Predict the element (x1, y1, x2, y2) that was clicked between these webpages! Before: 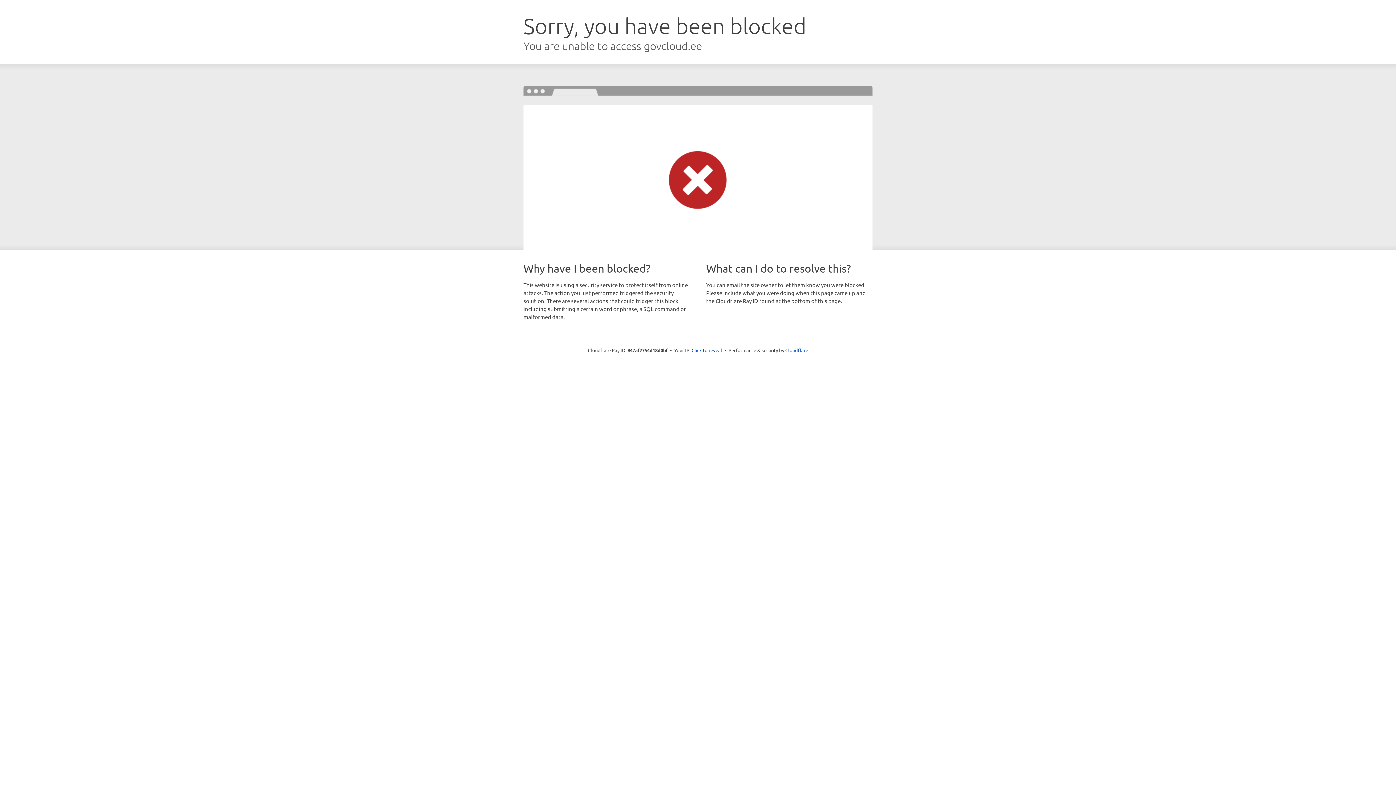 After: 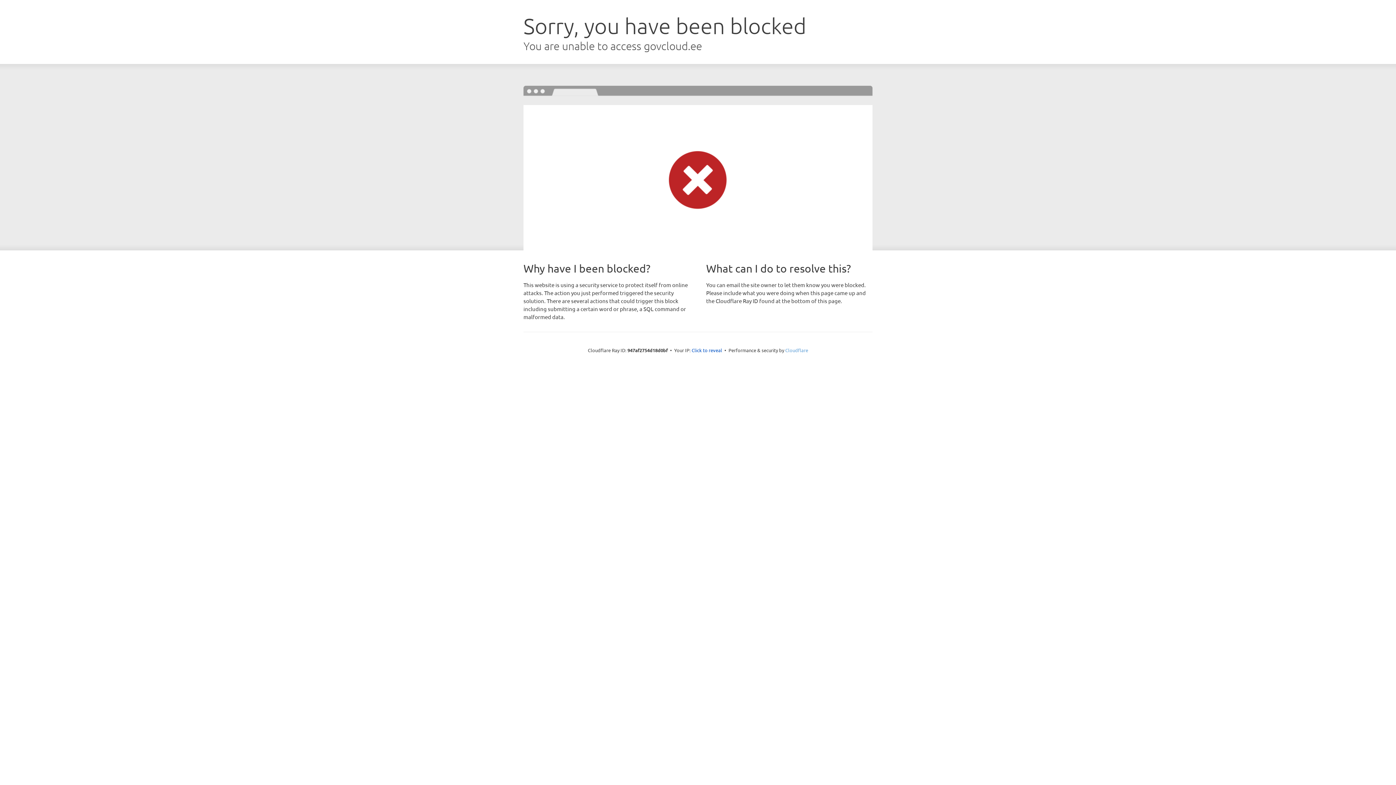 Action: label: Cloudflare bbox: (785, 347, 808, 353)